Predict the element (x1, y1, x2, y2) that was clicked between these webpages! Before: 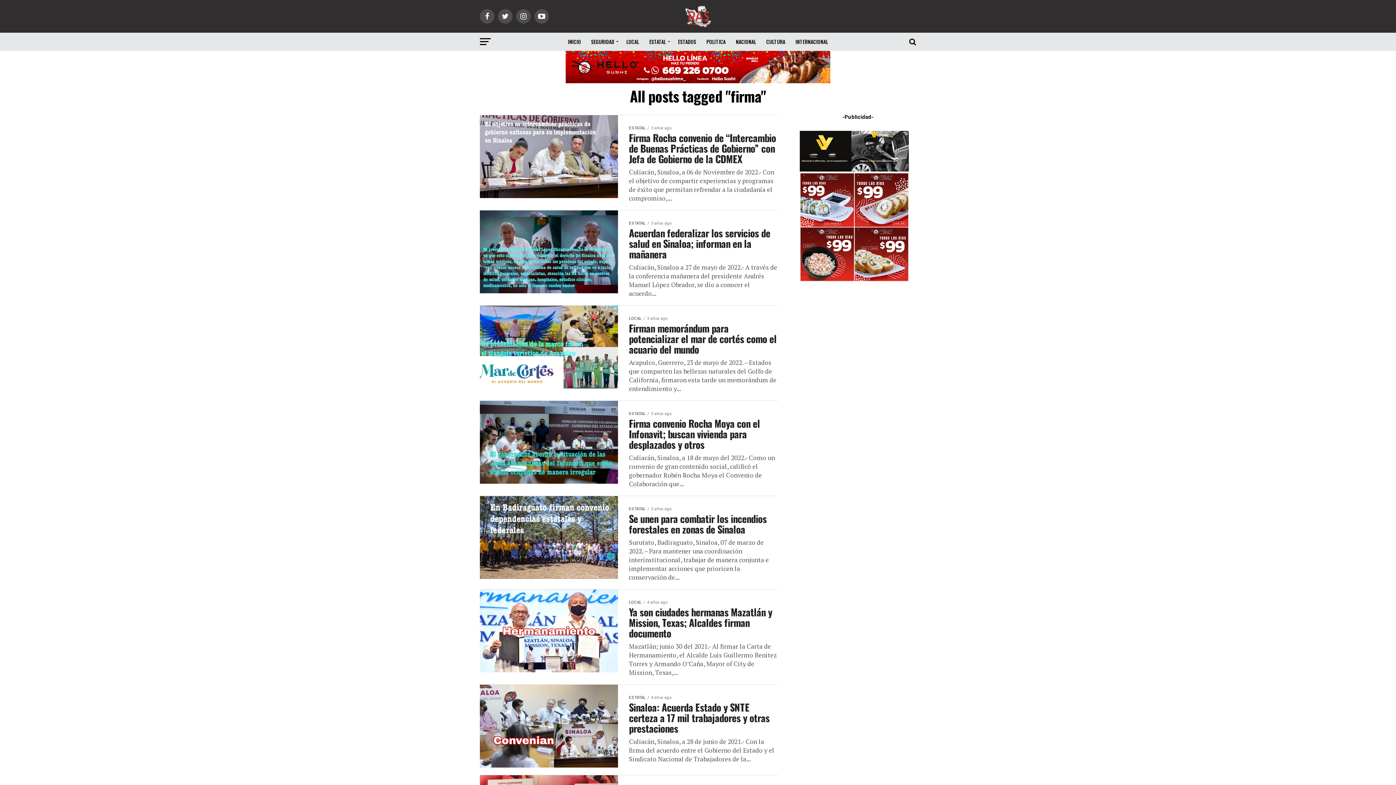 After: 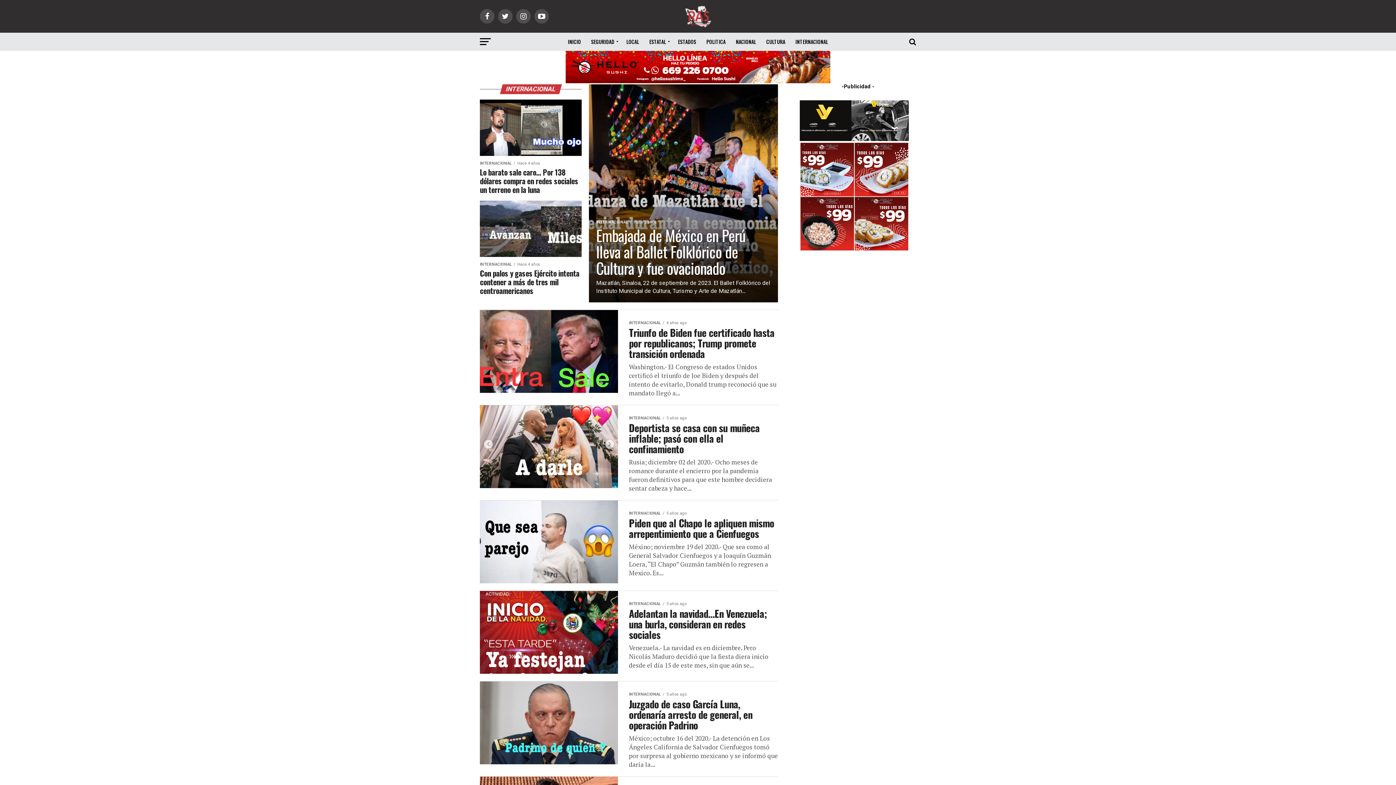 Action: label: INTERNACIONAL bbox: (791, 32, 832, 50)